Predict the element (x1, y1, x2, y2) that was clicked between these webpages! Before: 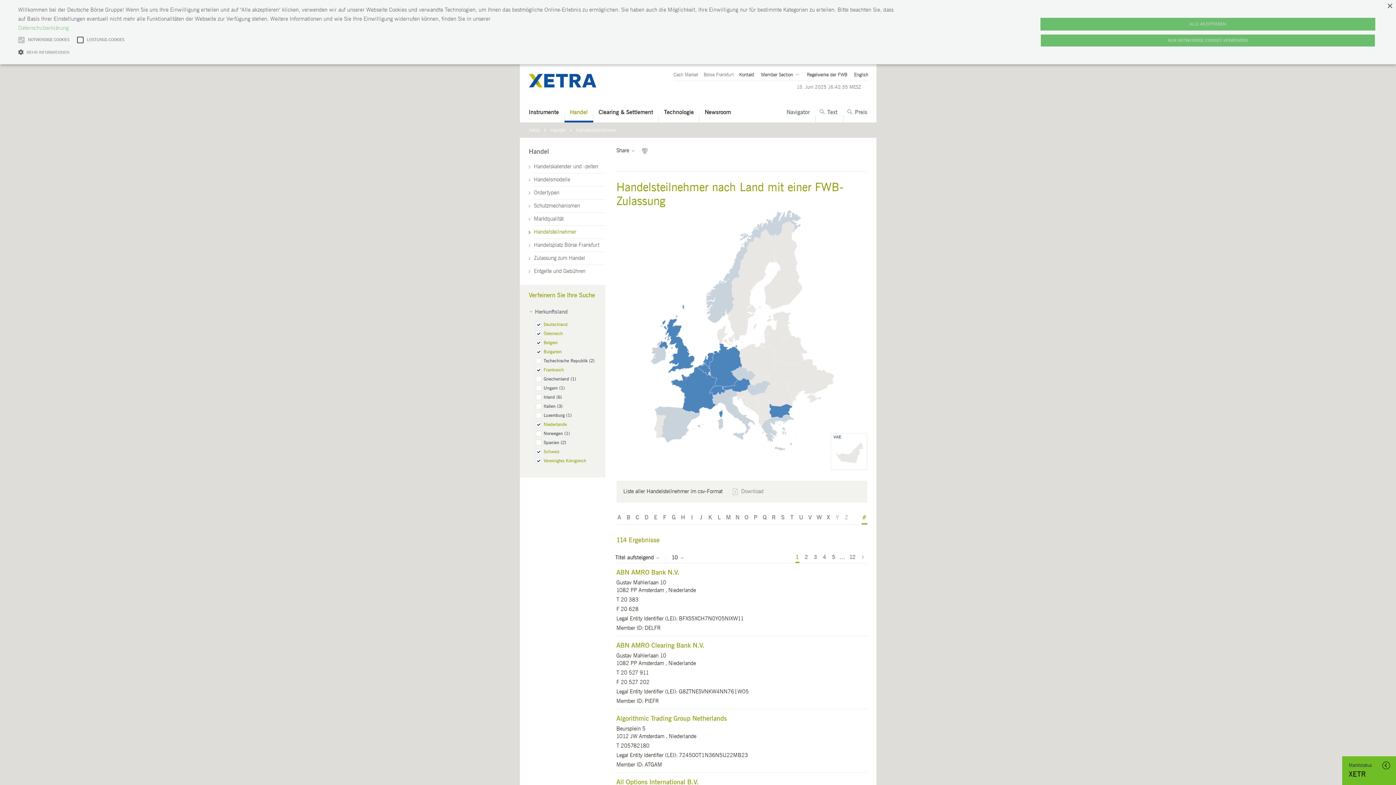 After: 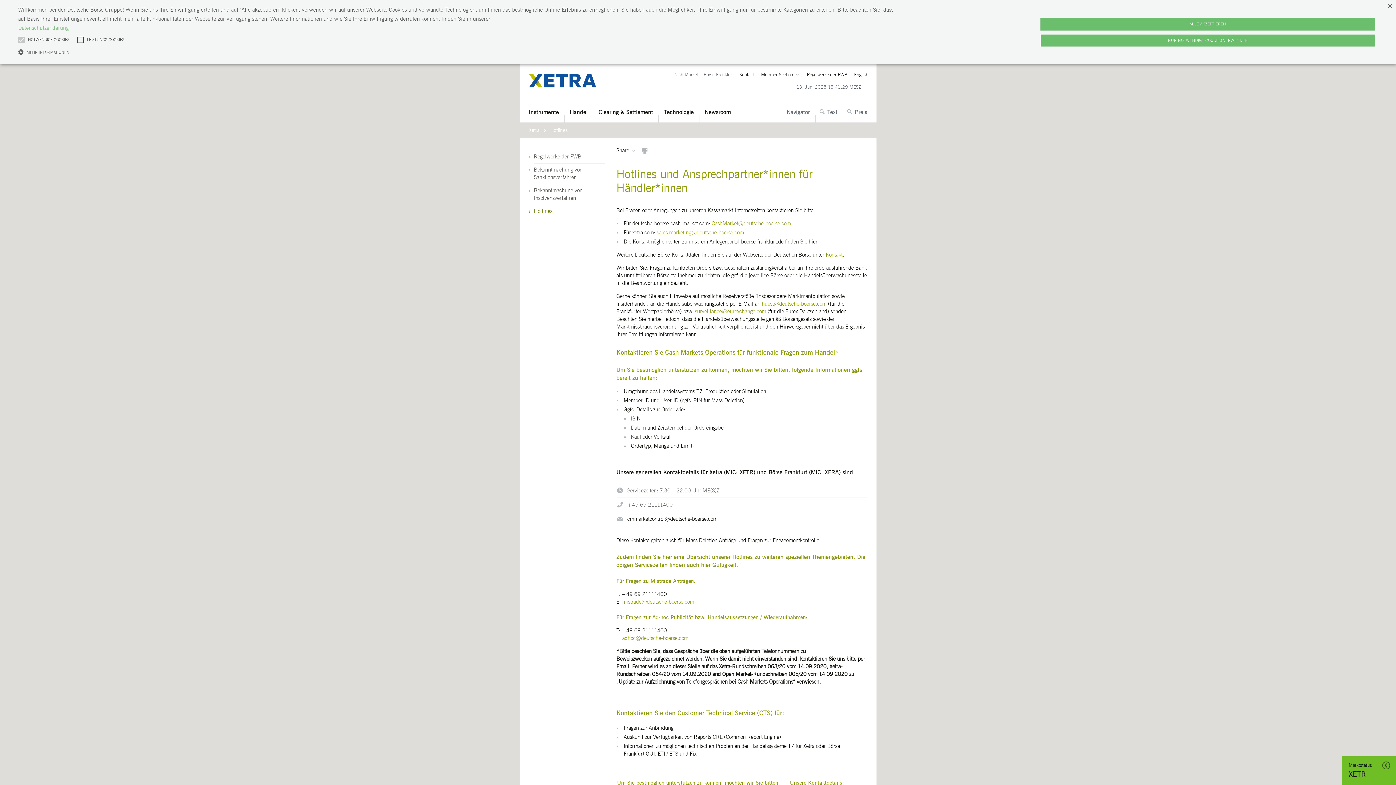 Action: label: Kontakt bbox: (739, 69, 754, 80)